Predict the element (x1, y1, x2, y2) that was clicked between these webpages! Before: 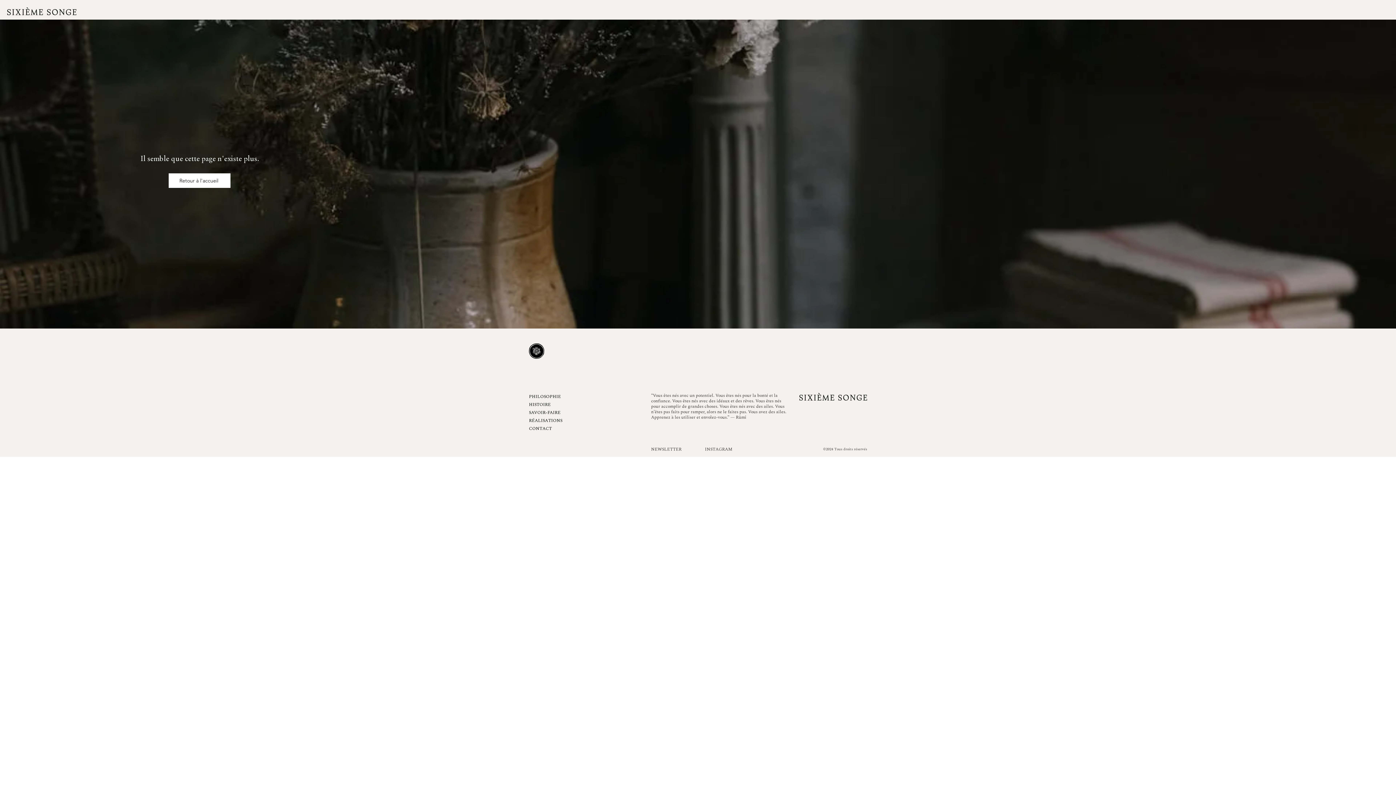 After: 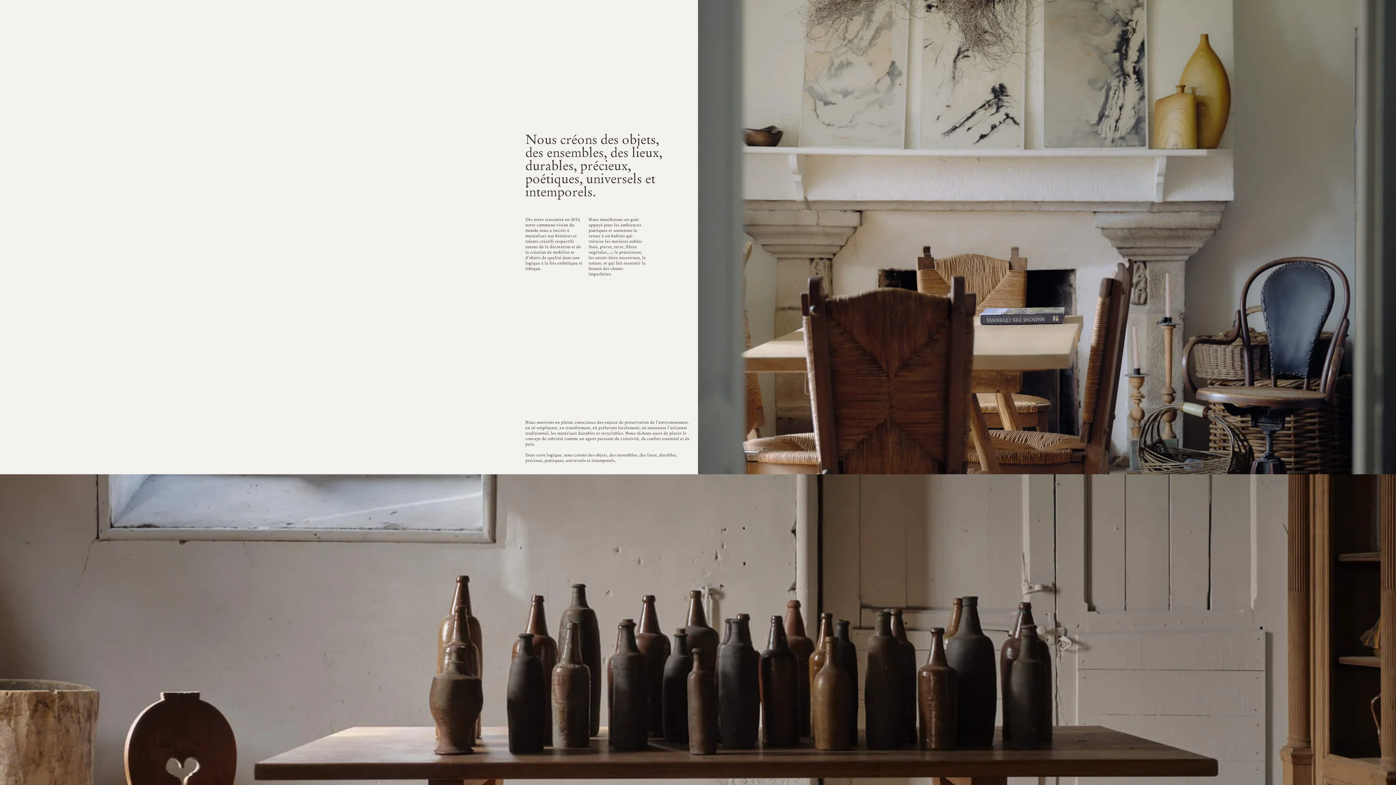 Action: label: PHILOSOPHIE bbox: (529, 393, 603, 401)